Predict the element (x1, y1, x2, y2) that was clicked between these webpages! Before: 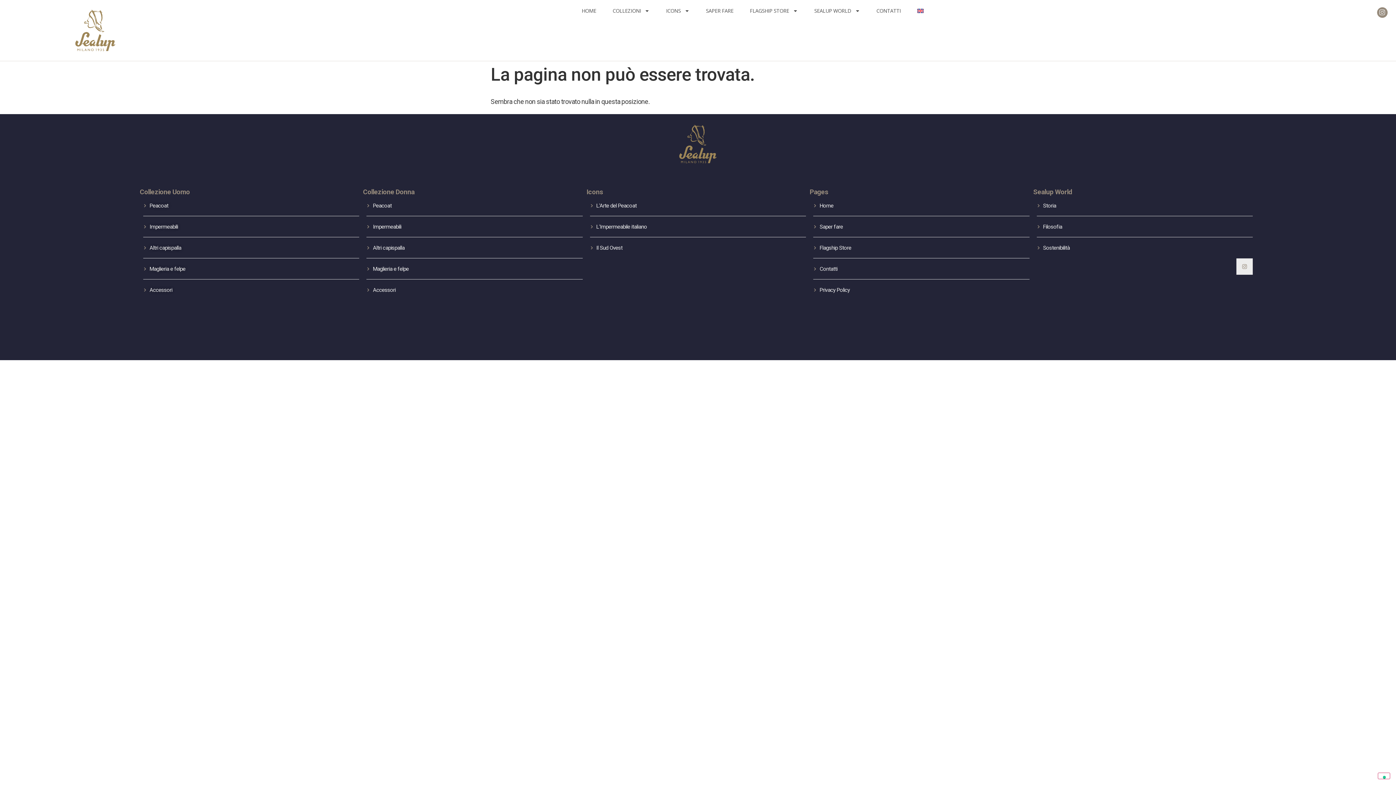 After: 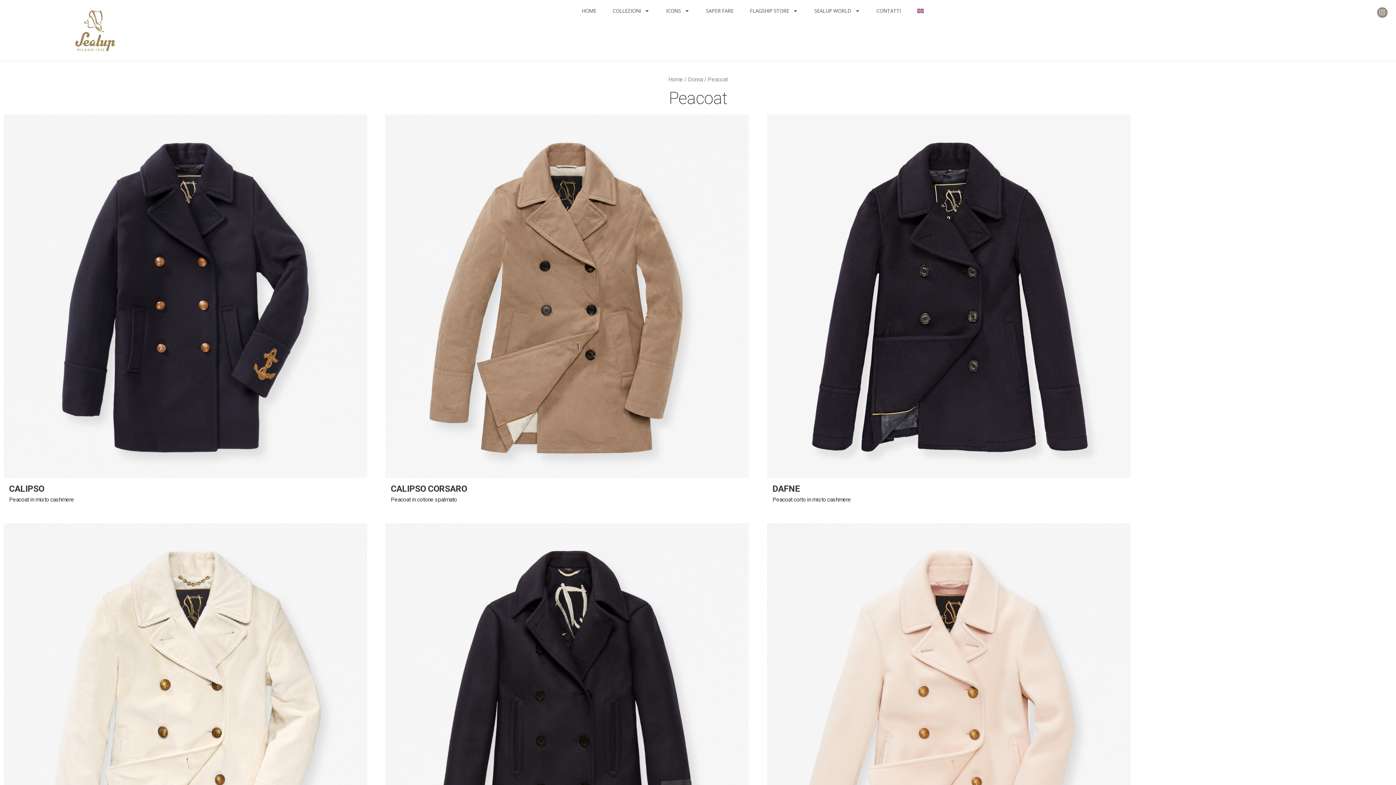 Action: label: Peacoat bbox: (366, 195, 582, 216)